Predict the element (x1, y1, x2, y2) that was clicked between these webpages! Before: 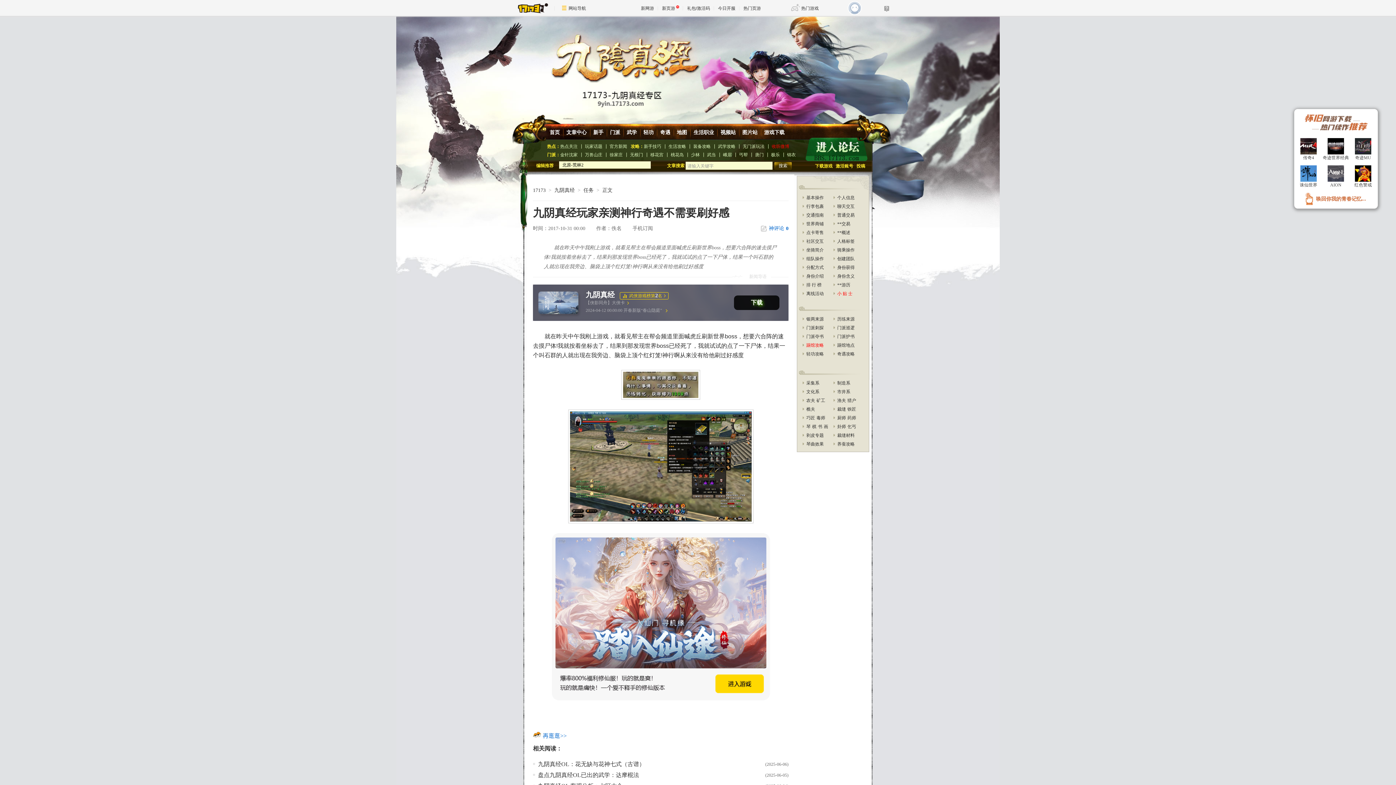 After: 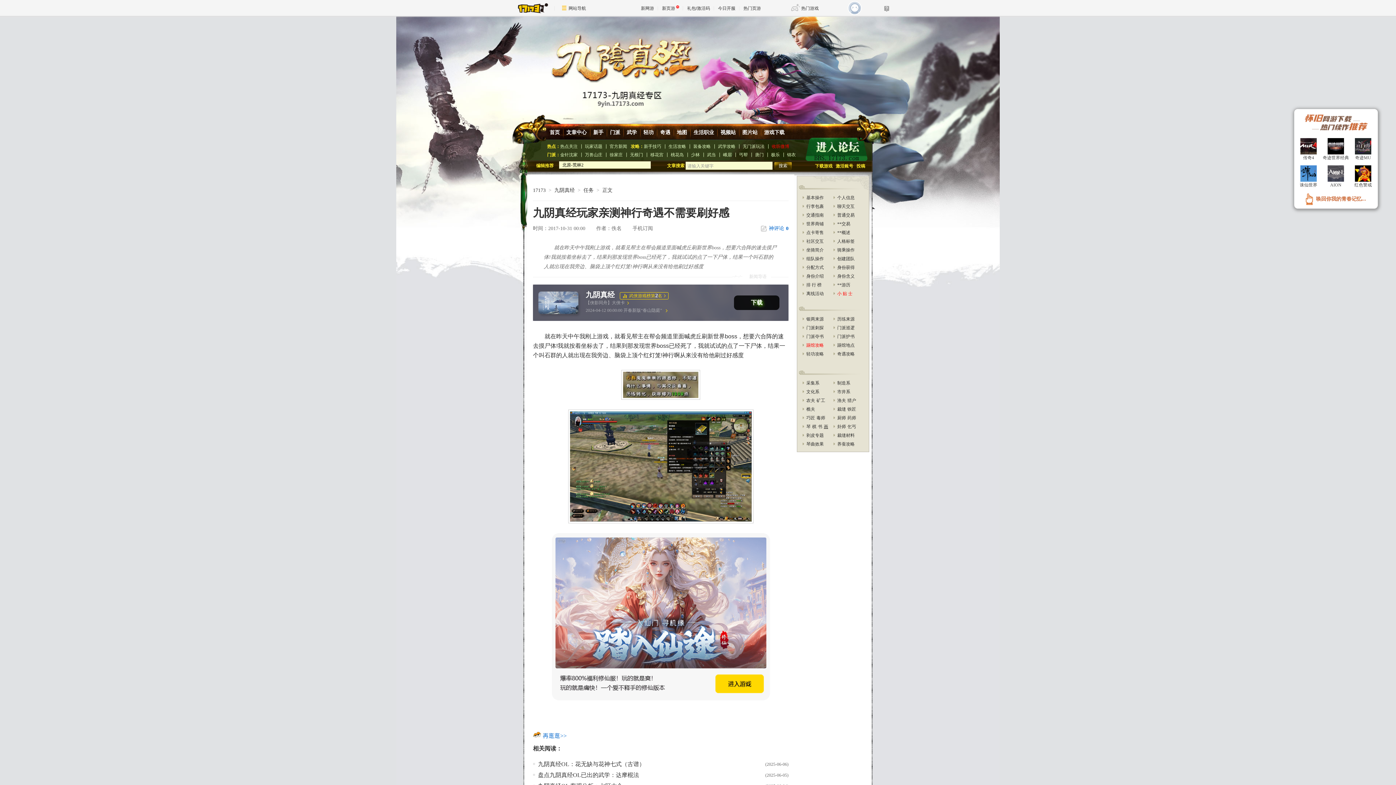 Action: label: 画 bbox: (824, 424, 828, 429)